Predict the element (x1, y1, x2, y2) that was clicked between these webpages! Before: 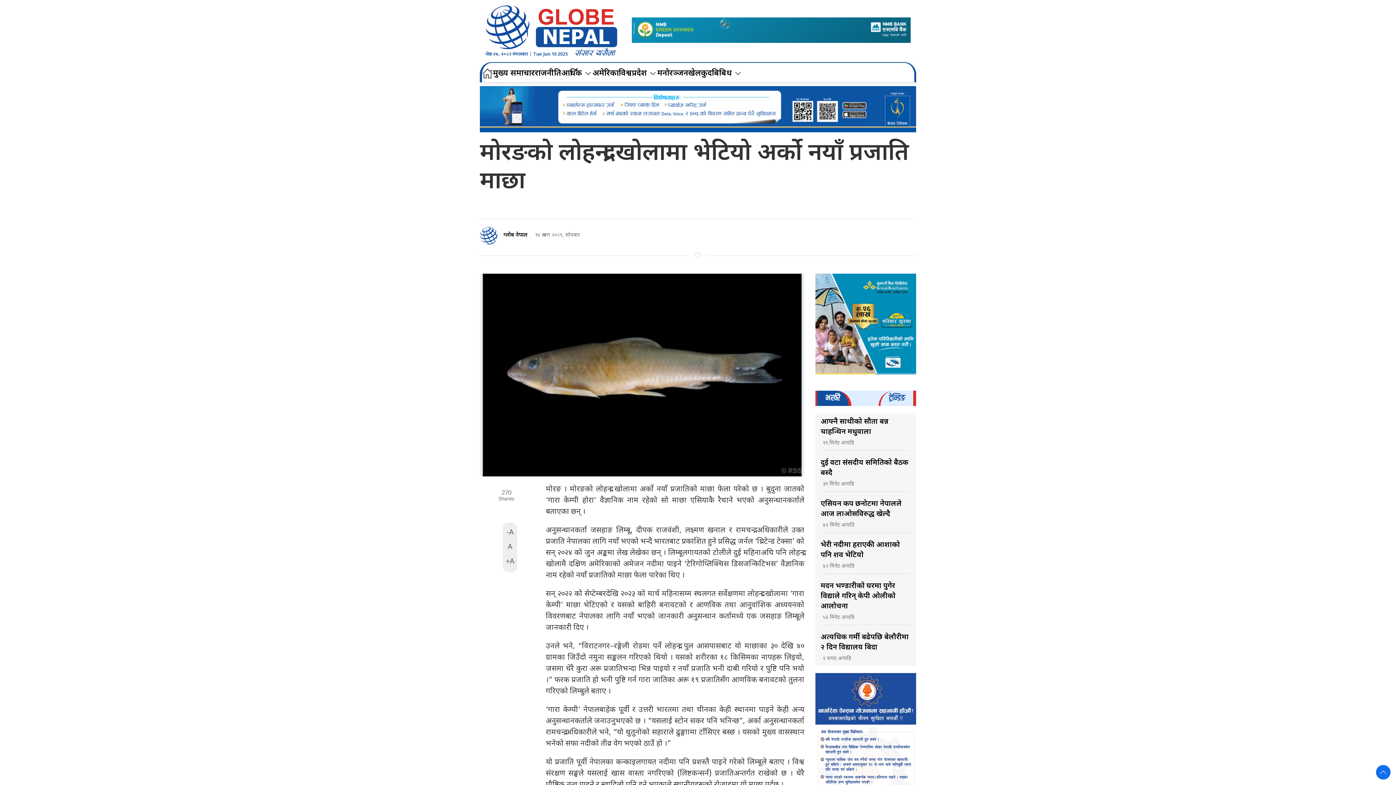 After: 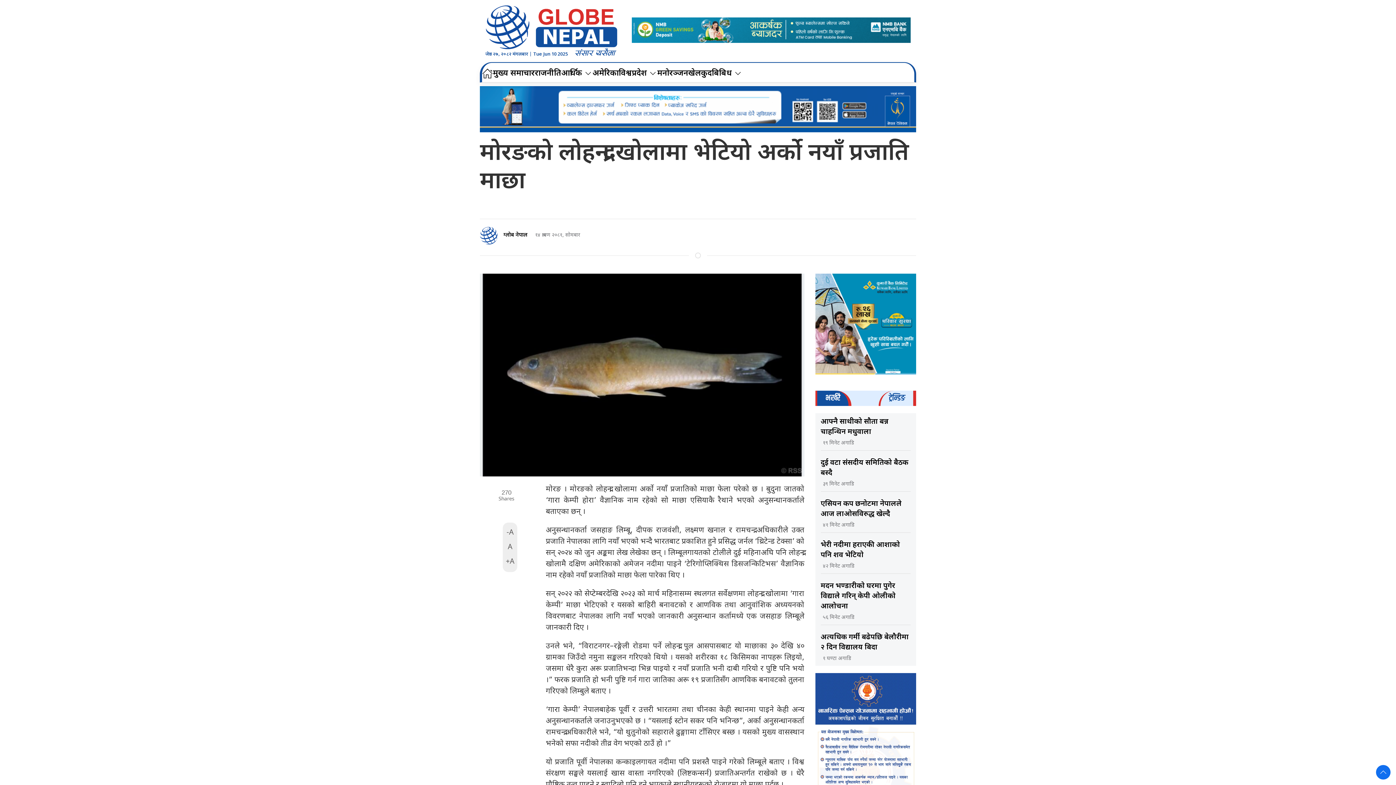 Action: bbox: (815, 391, 851, 406) label: भर्खरै